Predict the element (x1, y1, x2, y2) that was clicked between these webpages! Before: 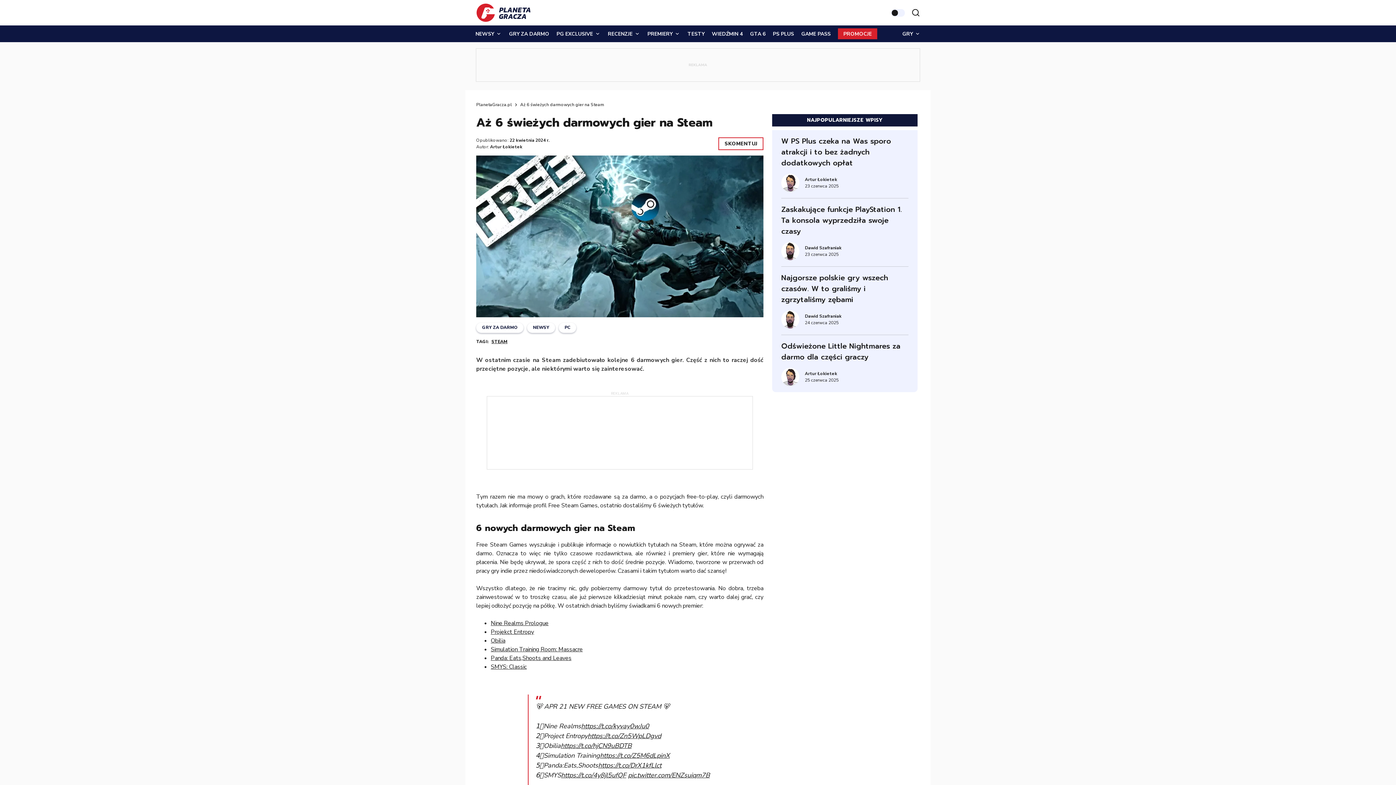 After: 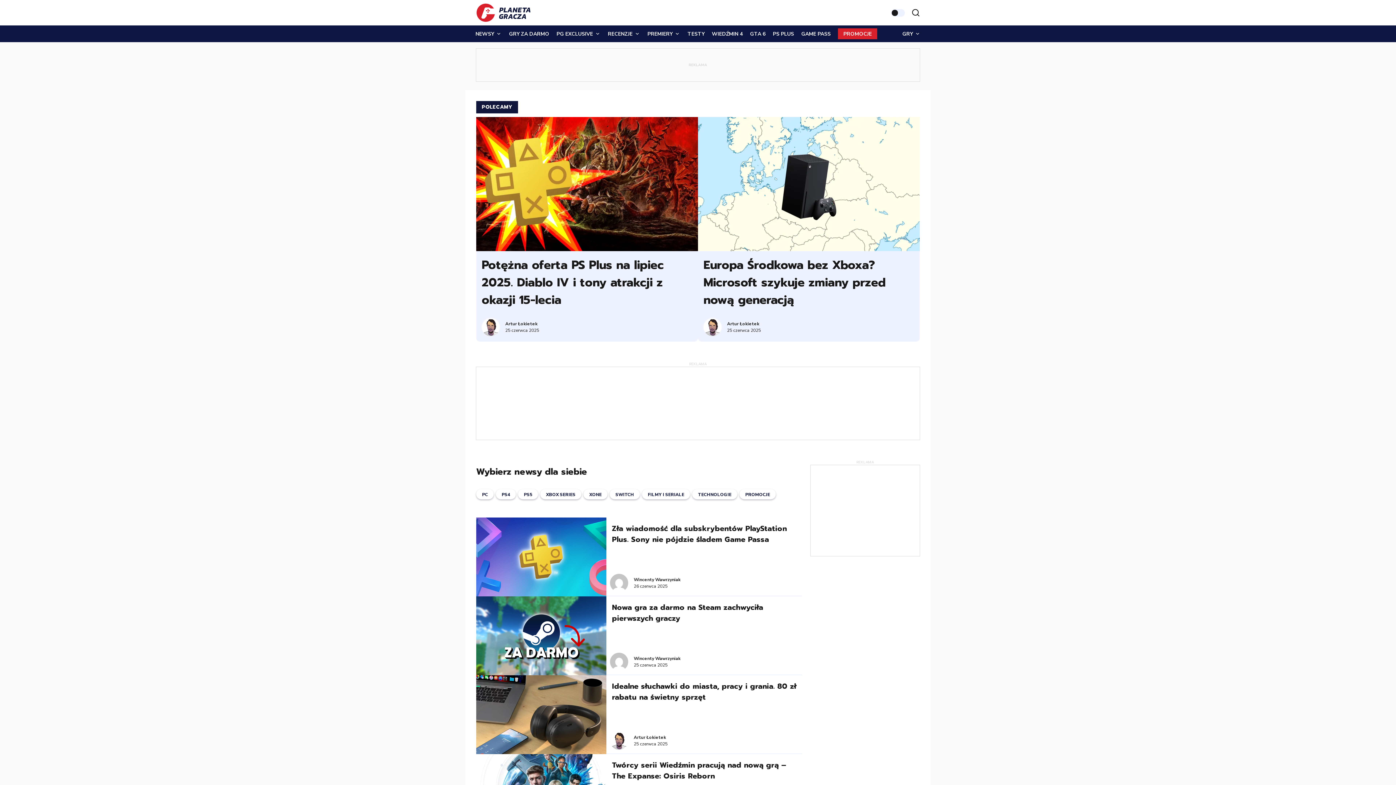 Action: label: PlanetaGracza.pl  bbox: (476, 101, 513, 108)